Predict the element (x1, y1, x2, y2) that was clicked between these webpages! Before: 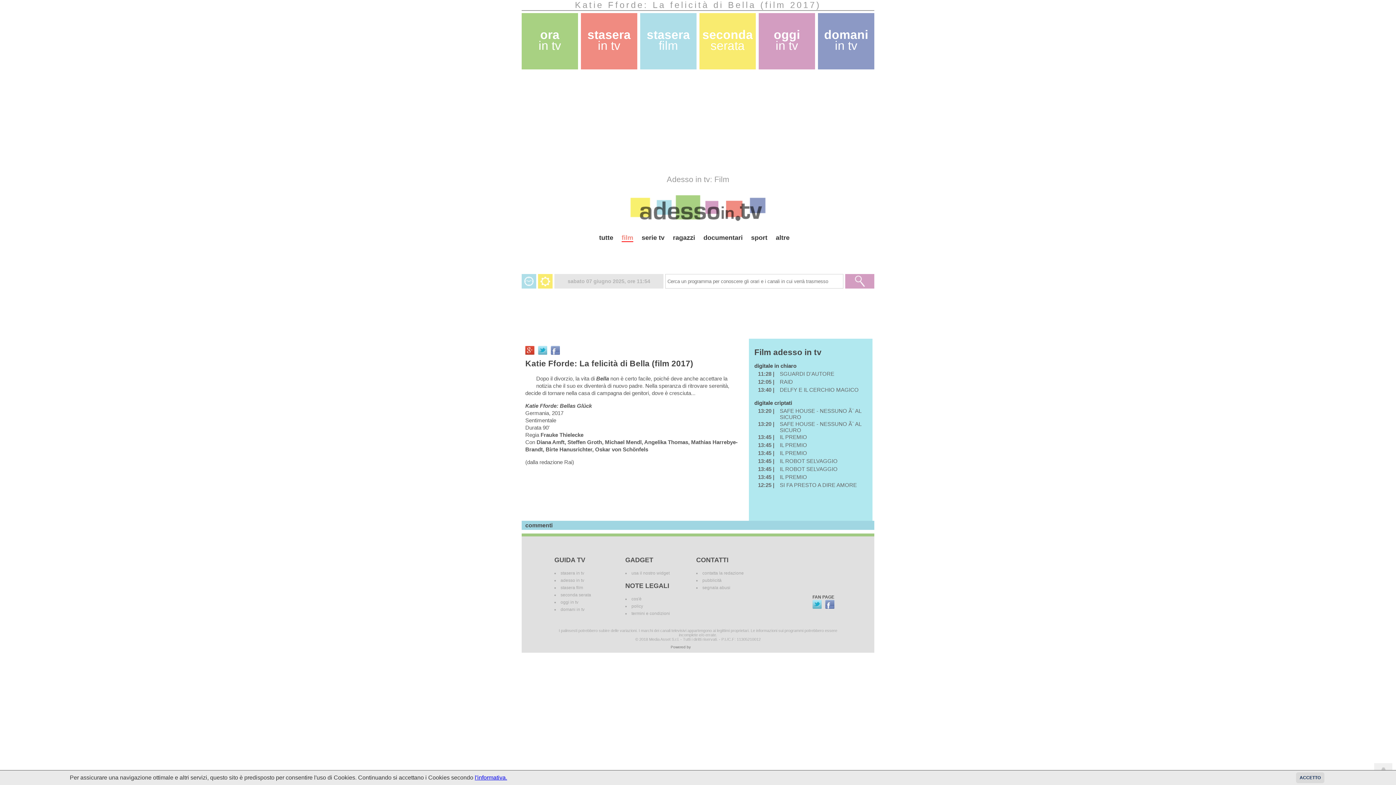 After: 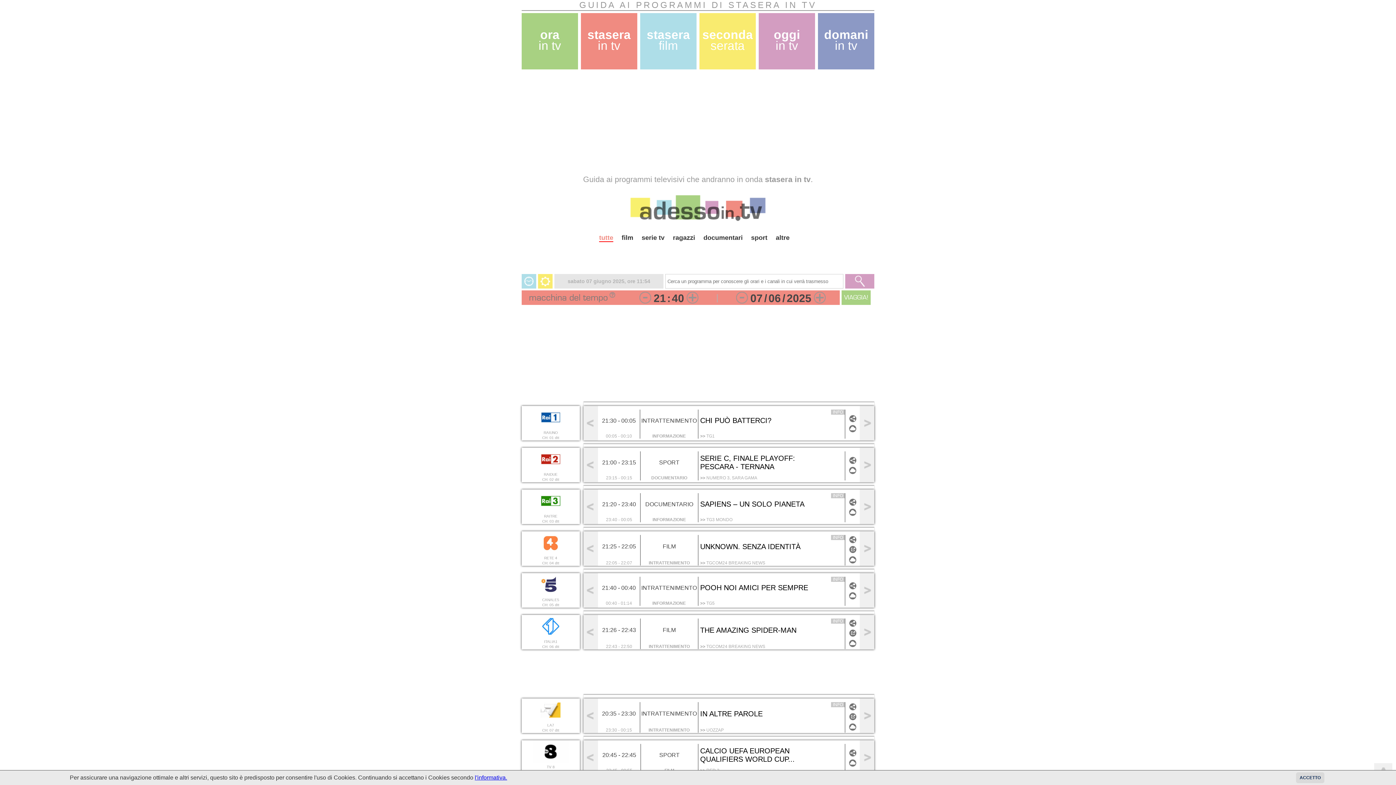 Action: bbox: (581, 13, 637, 69) label: stasera
in tv